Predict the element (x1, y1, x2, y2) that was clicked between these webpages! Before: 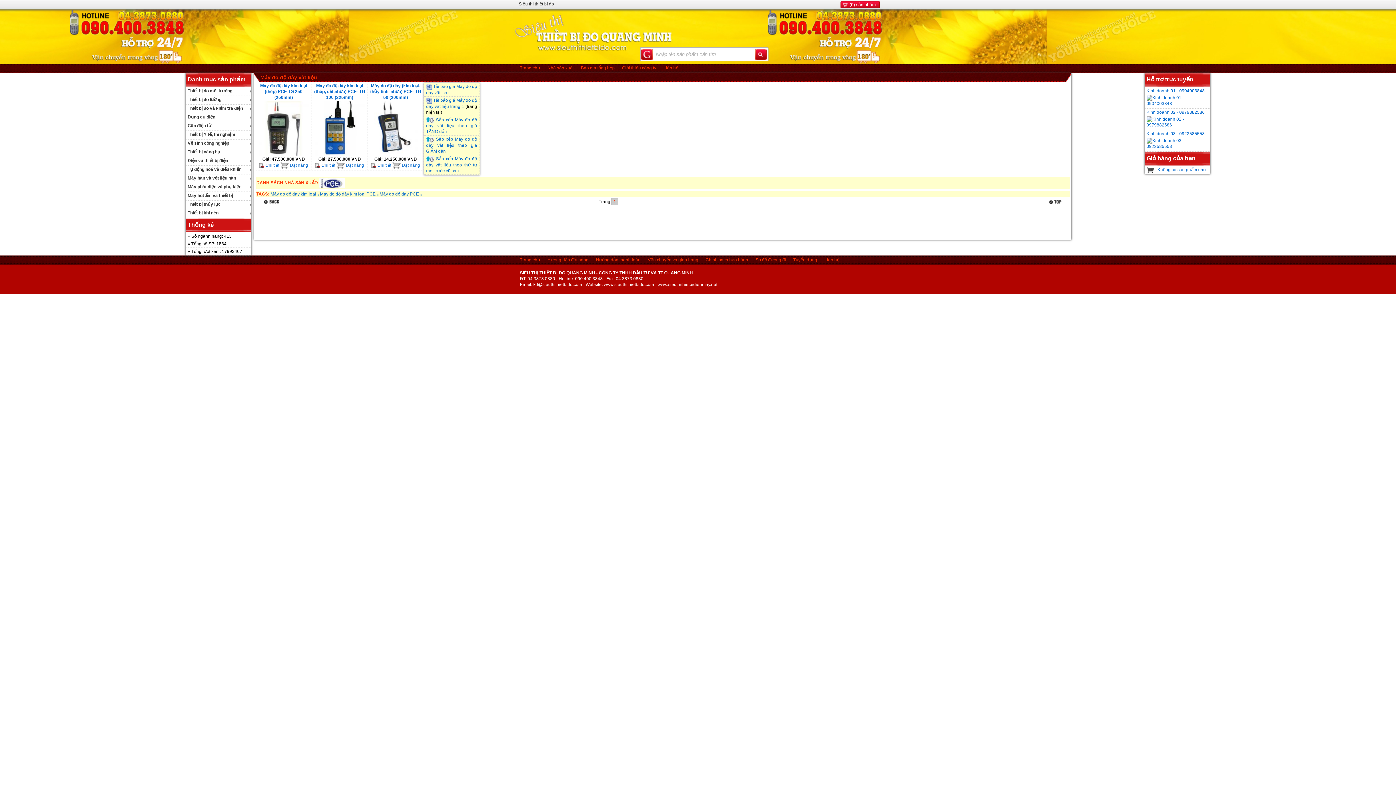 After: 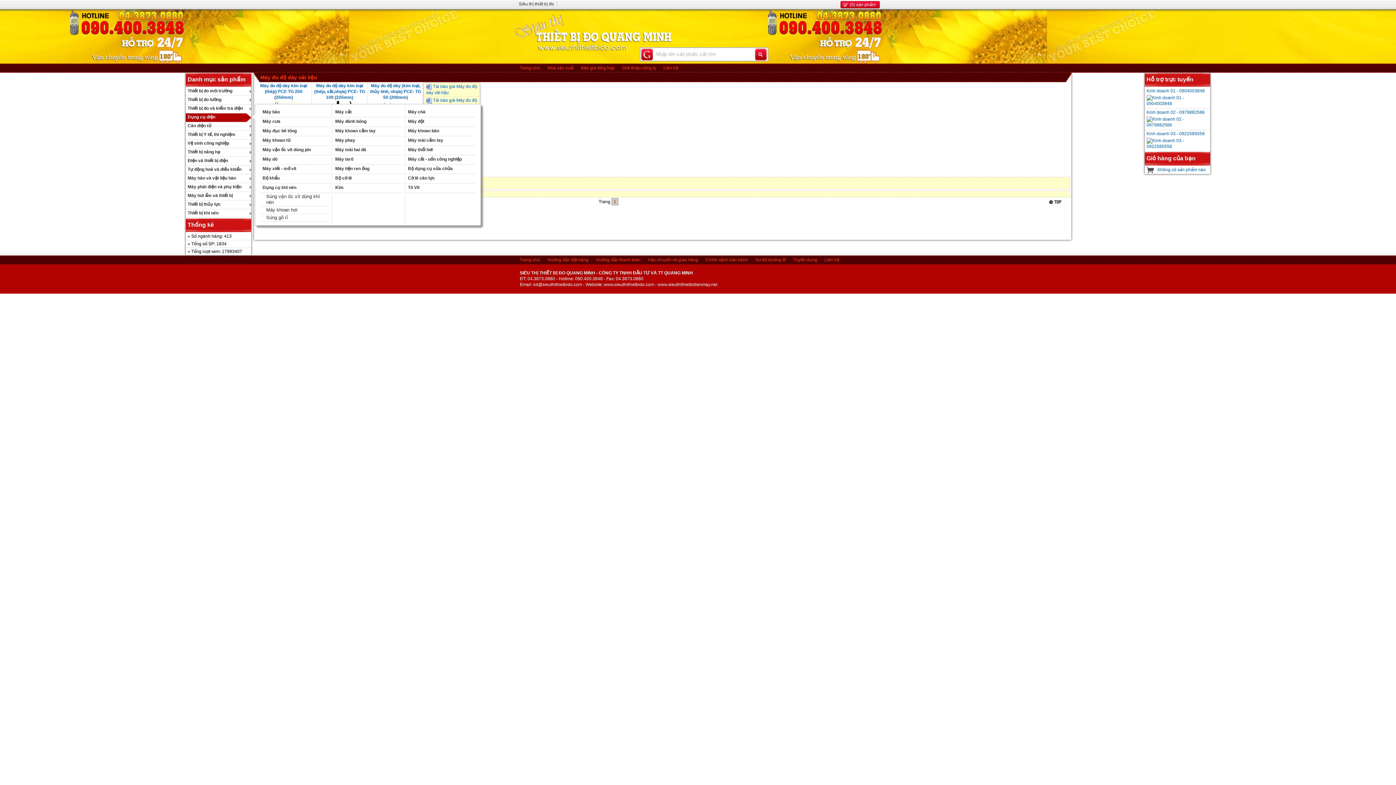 Action: label: Dụng cụ điện bbox: (185, 113, 251, 121)